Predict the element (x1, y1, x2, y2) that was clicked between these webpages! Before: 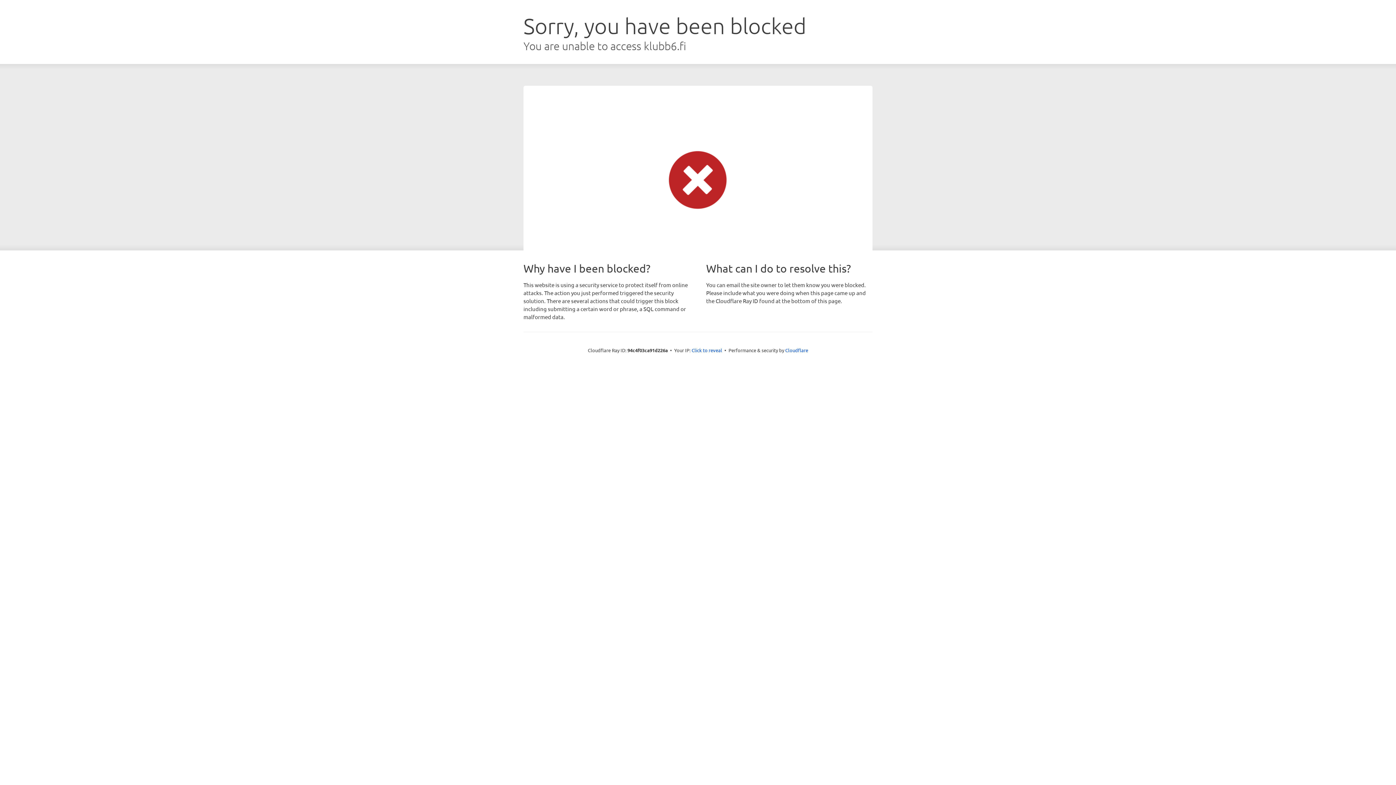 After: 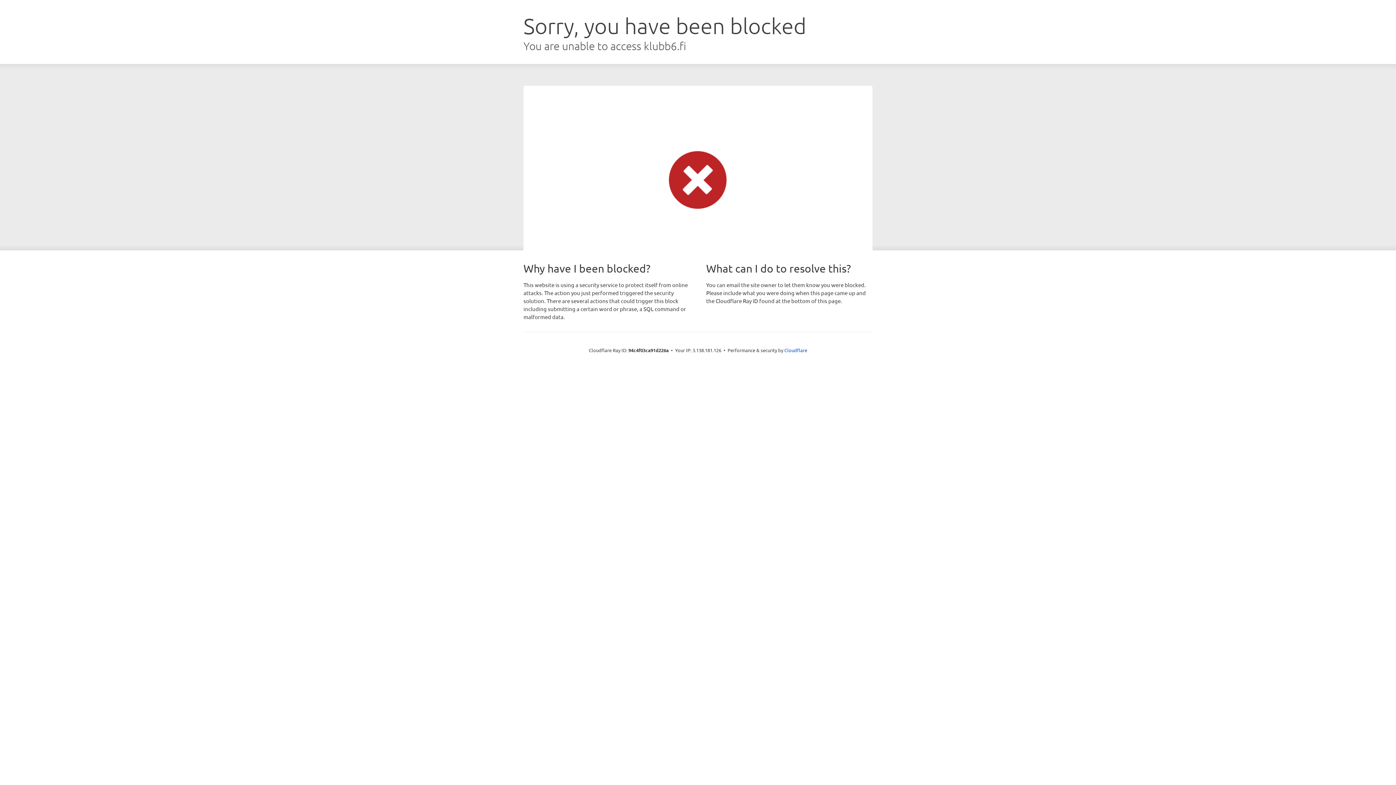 Action: label: Click to reveal bbox: (691, 346, 722, 353)